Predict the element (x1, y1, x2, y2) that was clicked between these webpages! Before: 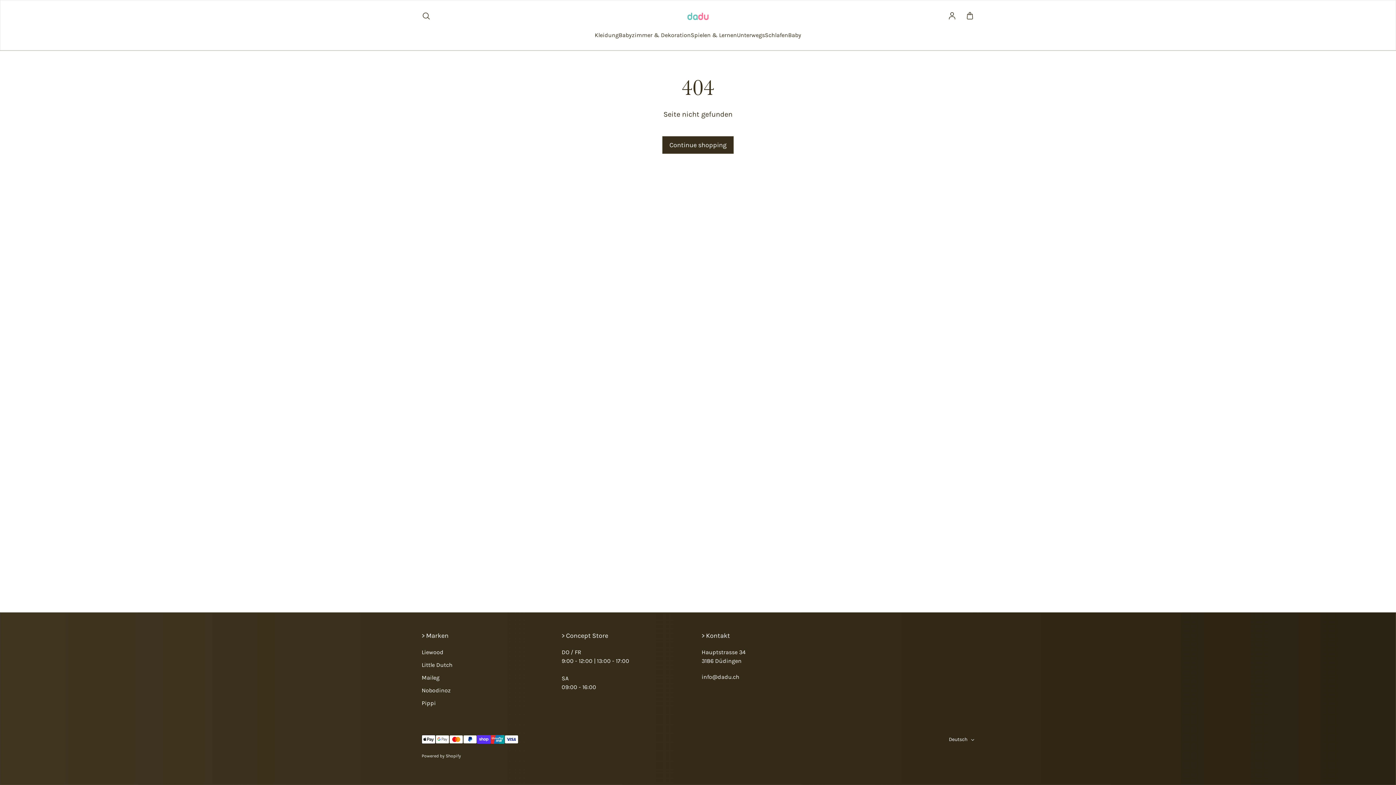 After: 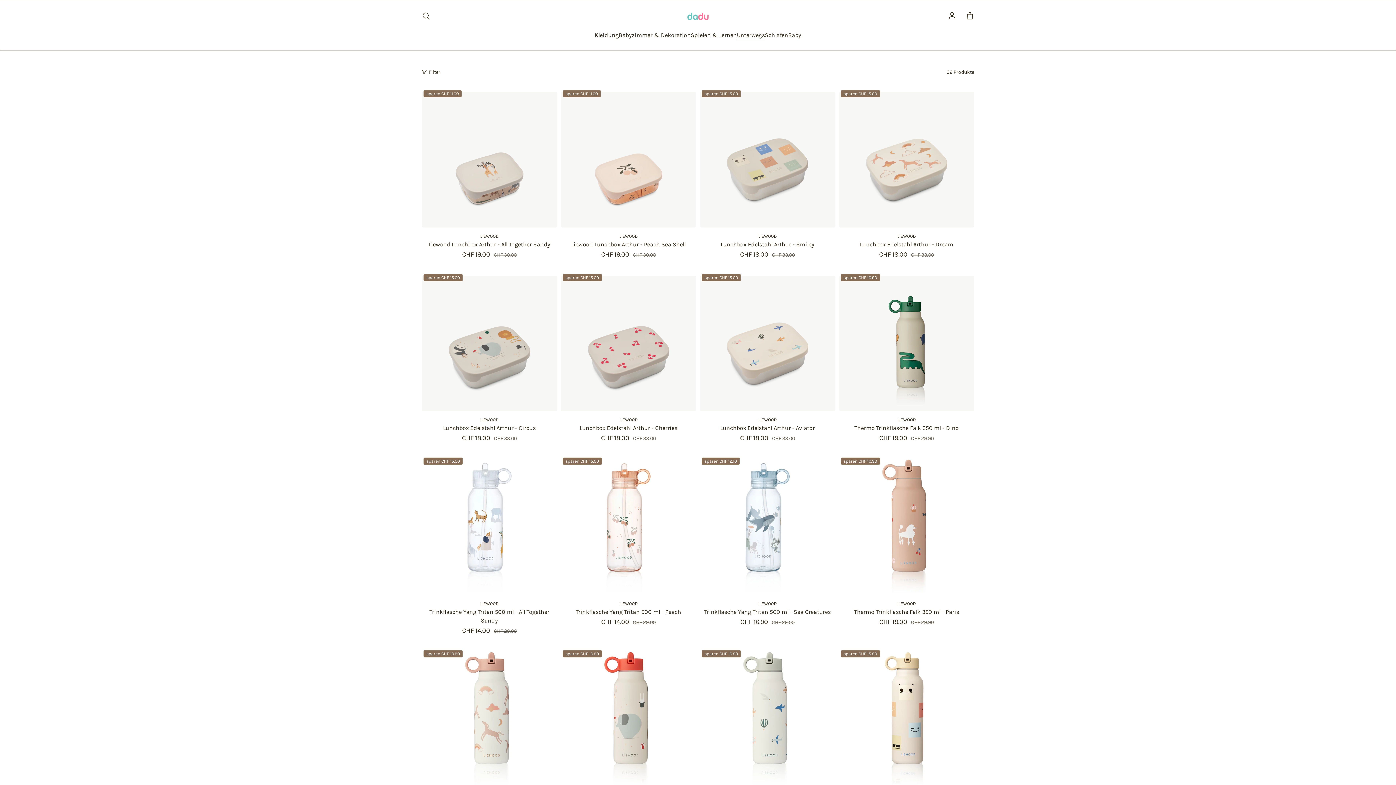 Action: bbox: (737, 30, 765, 40) label: Unterwegs